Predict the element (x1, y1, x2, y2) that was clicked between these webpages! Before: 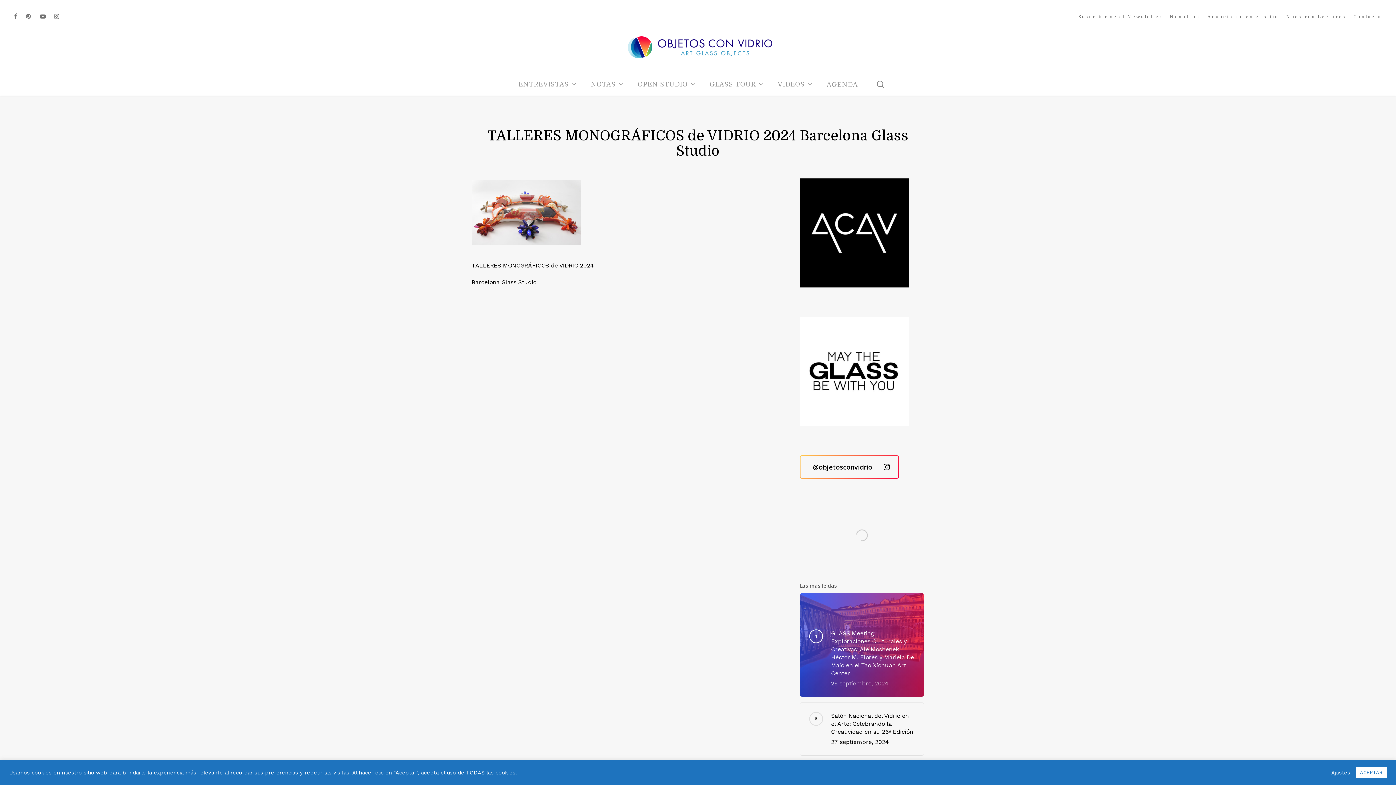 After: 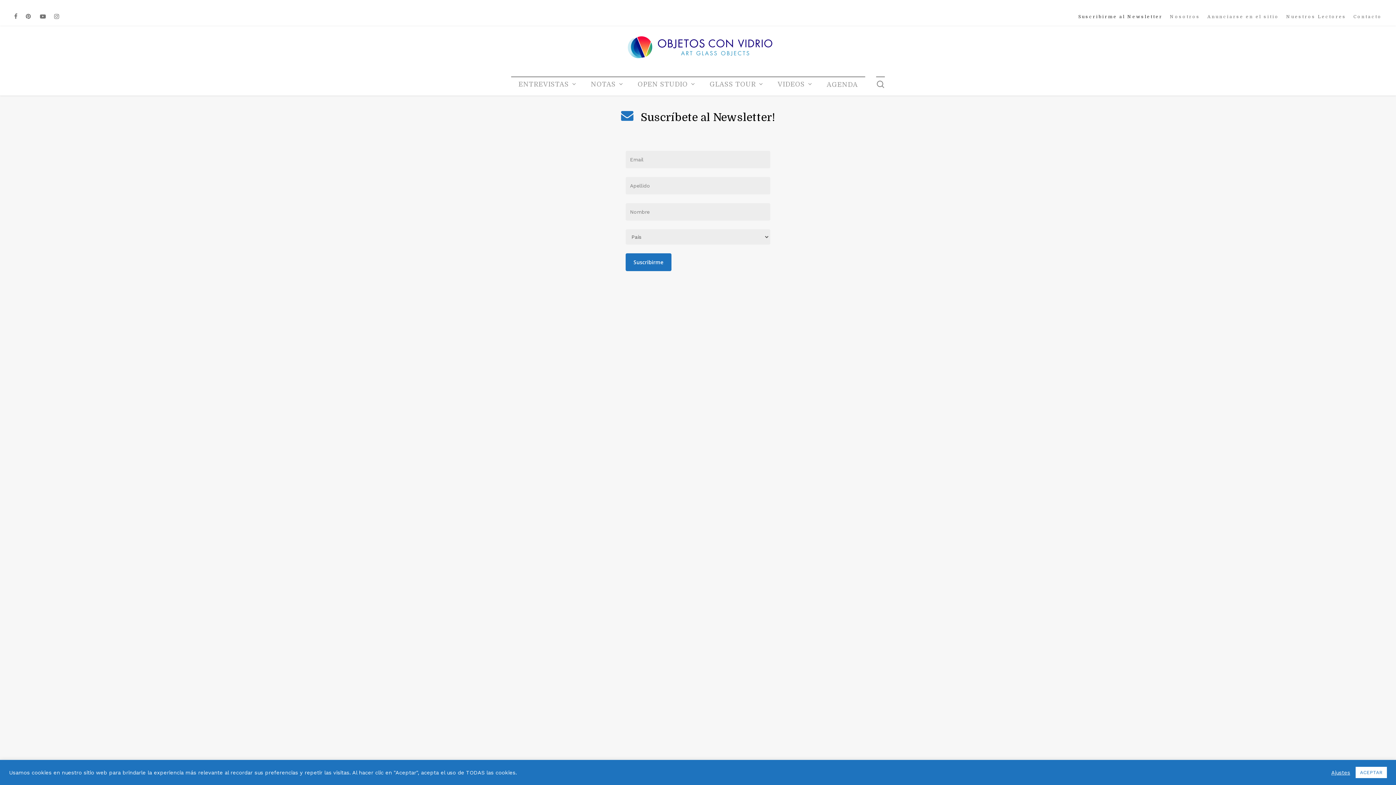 Action: bbox: (1078, 12, 1162, 20) label: Suscribirme al Newsletter